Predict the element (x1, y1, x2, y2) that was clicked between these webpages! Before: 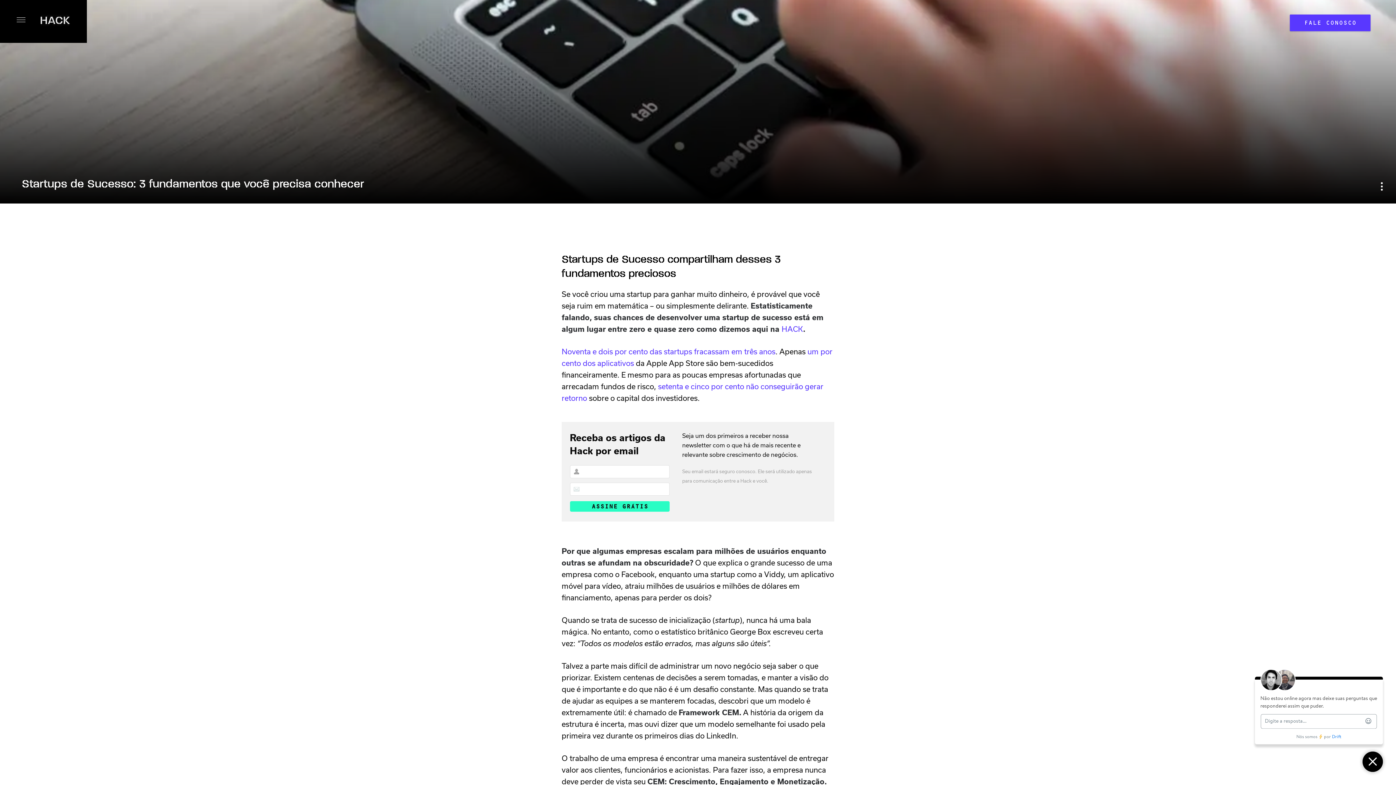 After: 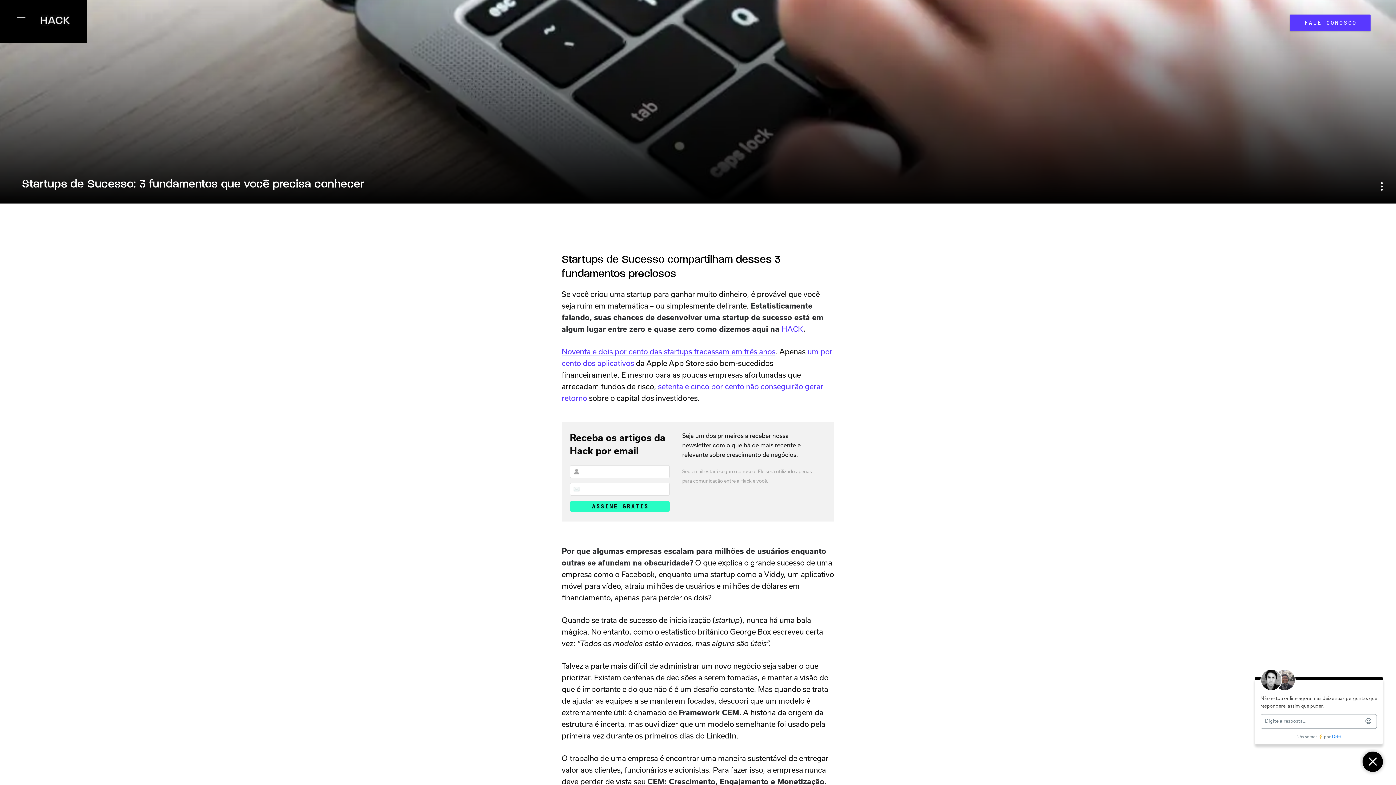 Action: label: Noventa e dois por cento das startups fracassam em três anos bbox: (561, 347, 775, 356)